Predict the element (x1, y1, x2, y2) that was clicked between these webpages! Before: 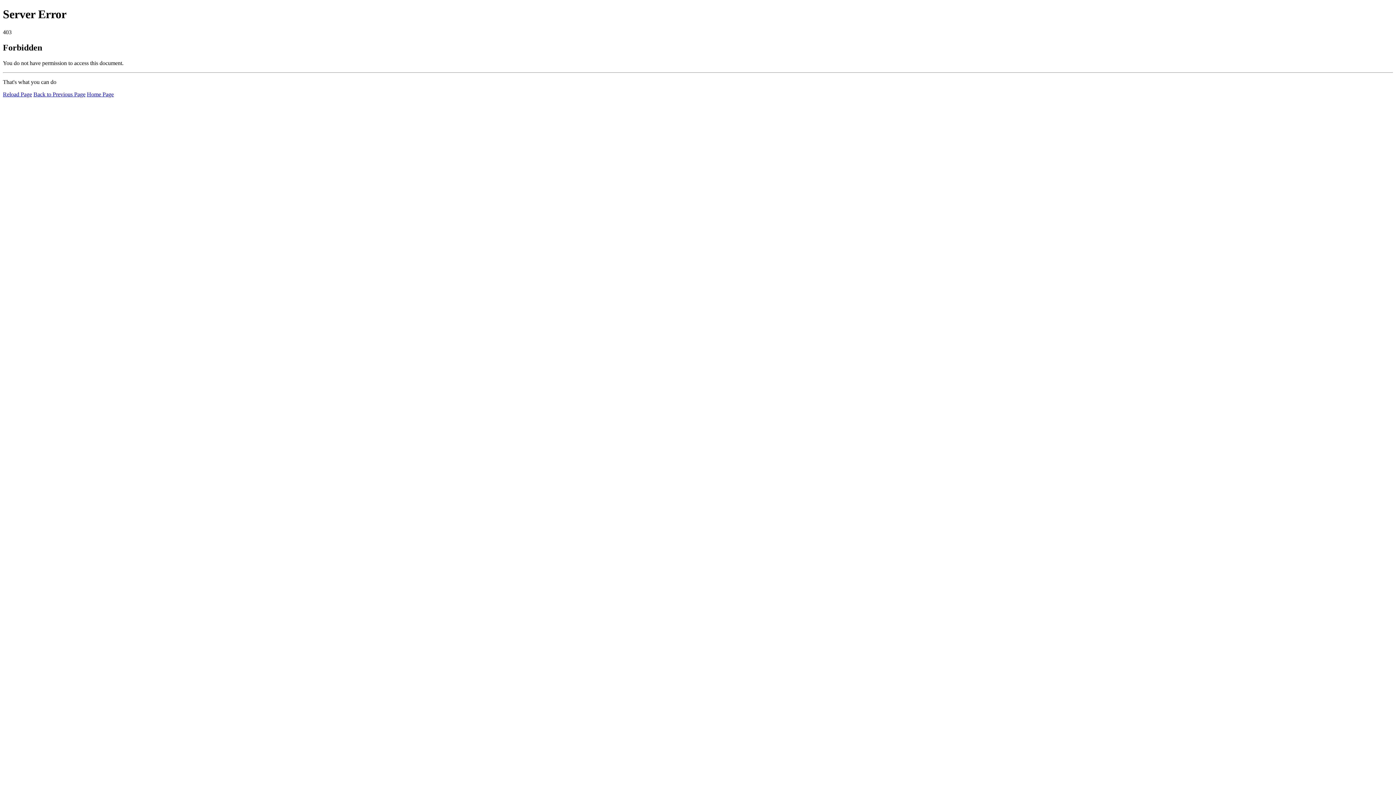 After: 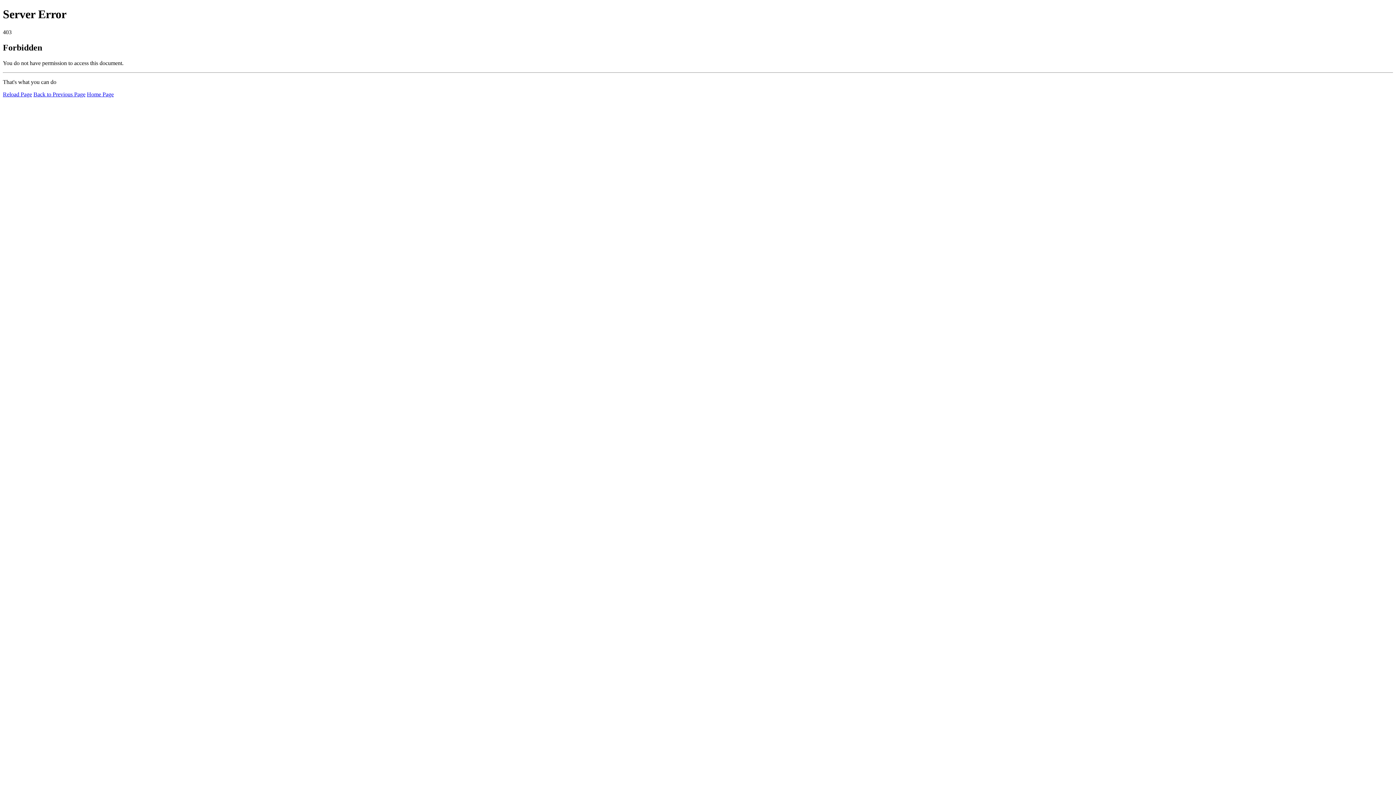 Action: label: Reload Page bbox: (2, 91, 32, 97)